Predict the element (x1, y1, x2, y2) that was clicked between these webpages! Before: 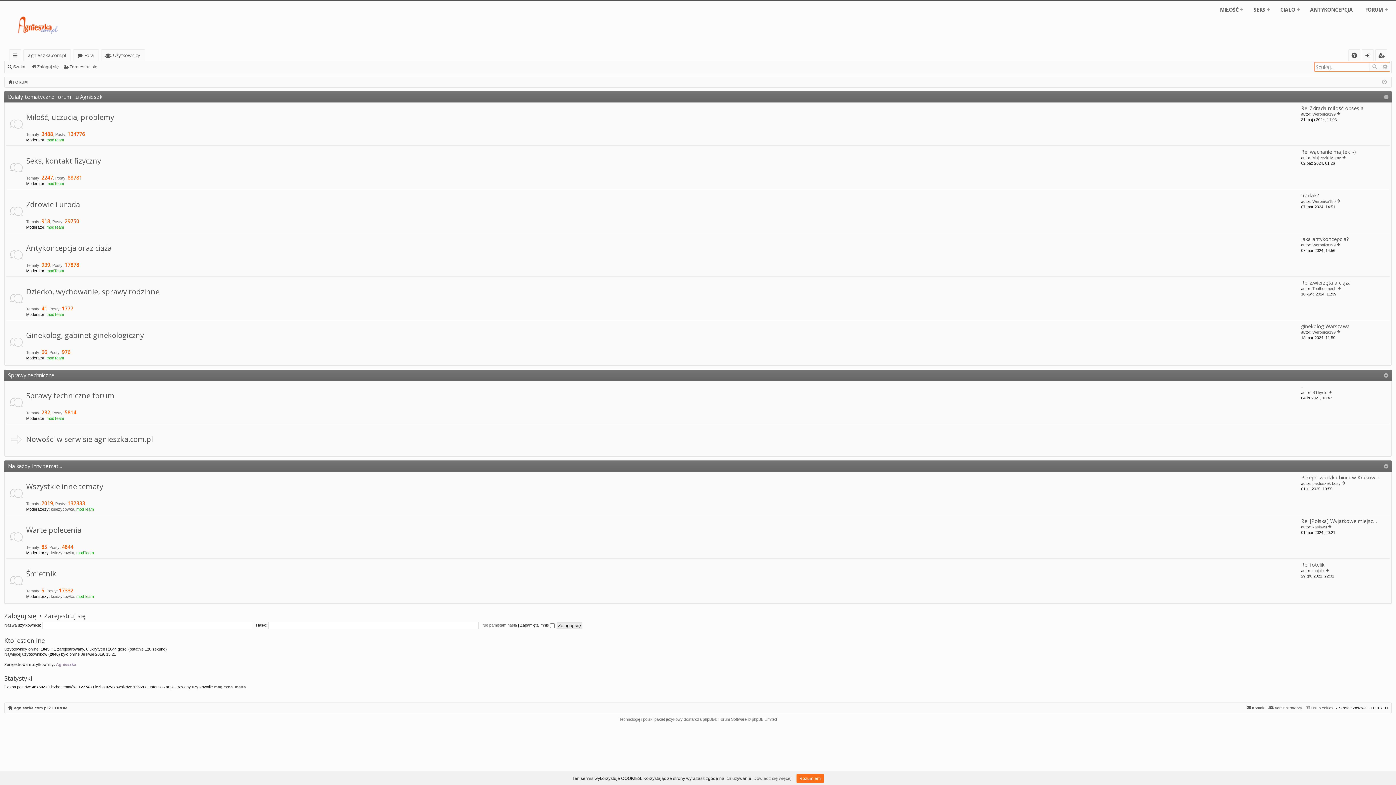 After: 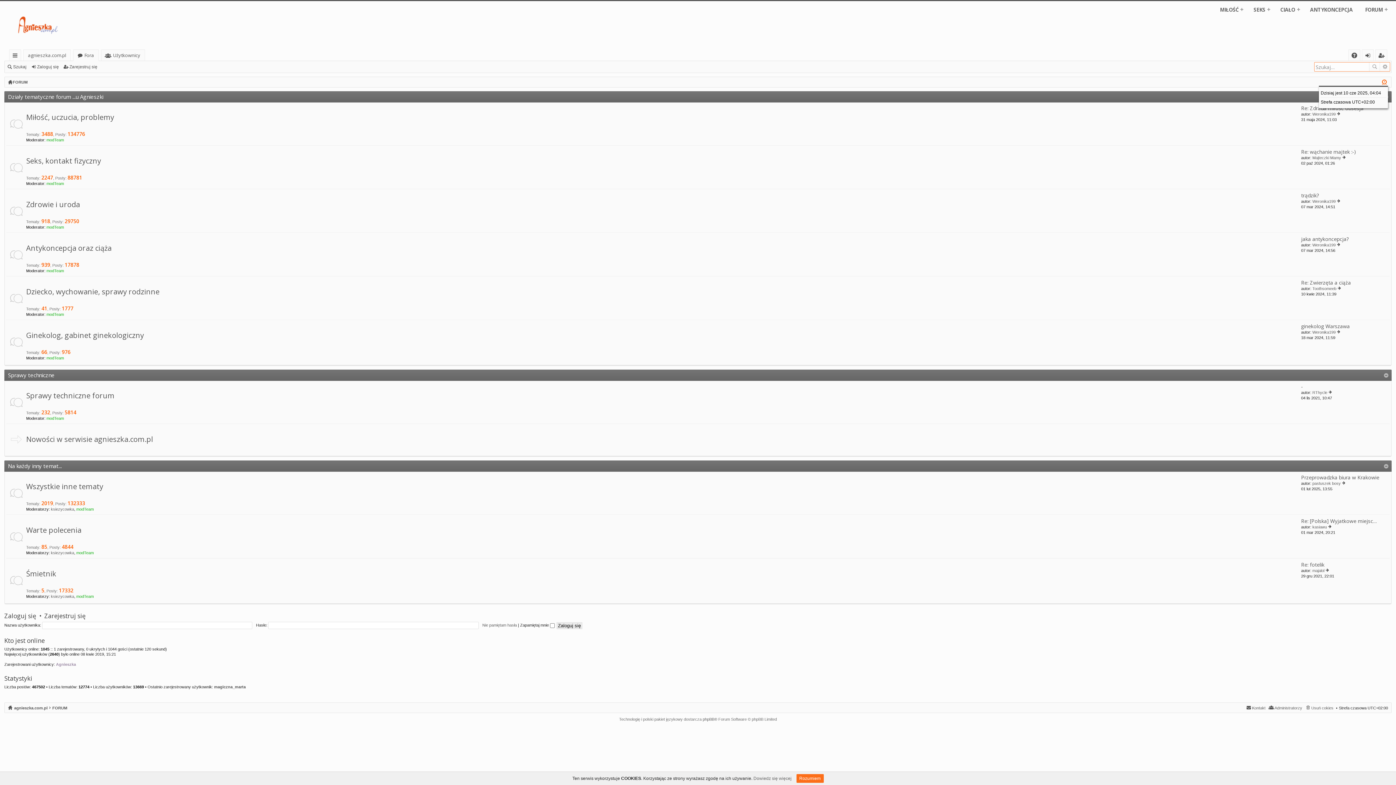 Action: bbox: (1382, 80, 1387, 84)